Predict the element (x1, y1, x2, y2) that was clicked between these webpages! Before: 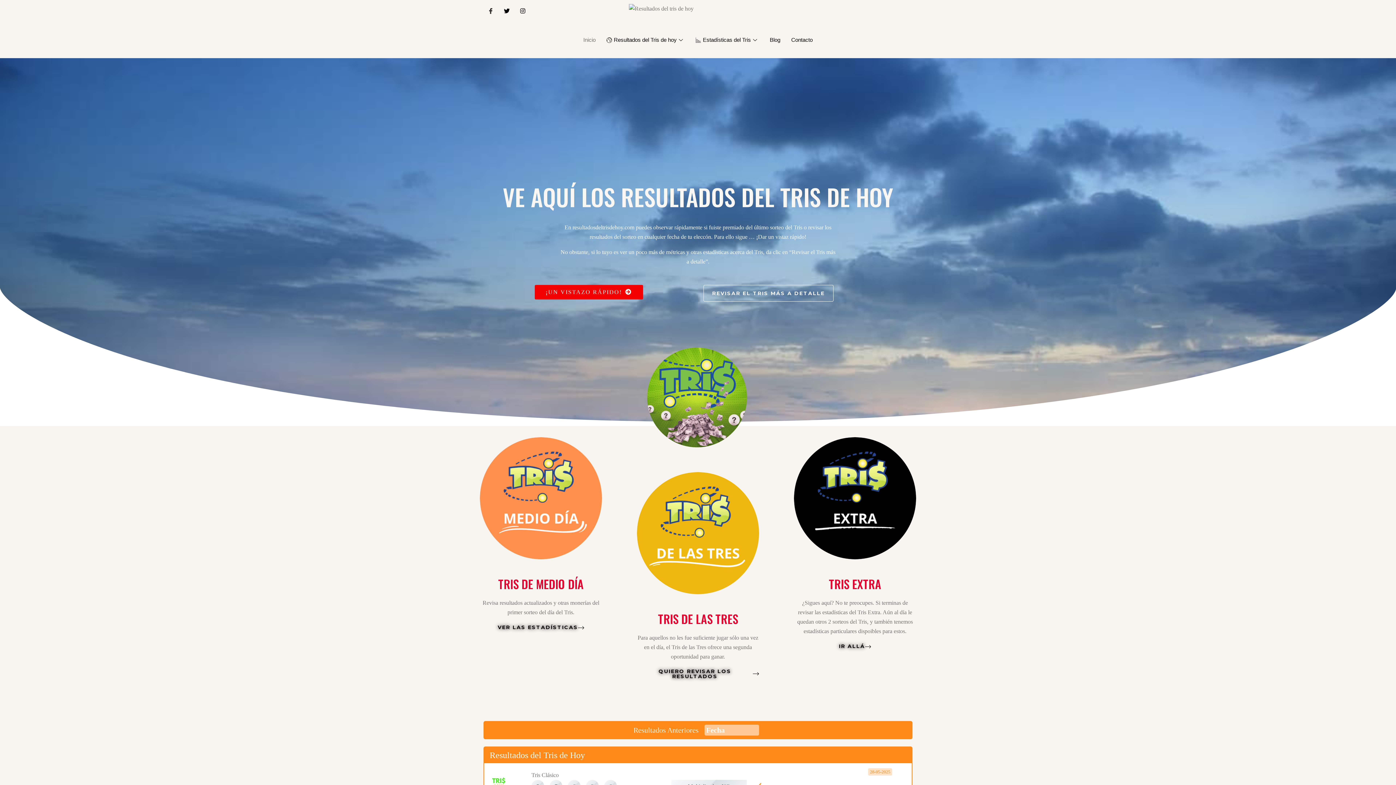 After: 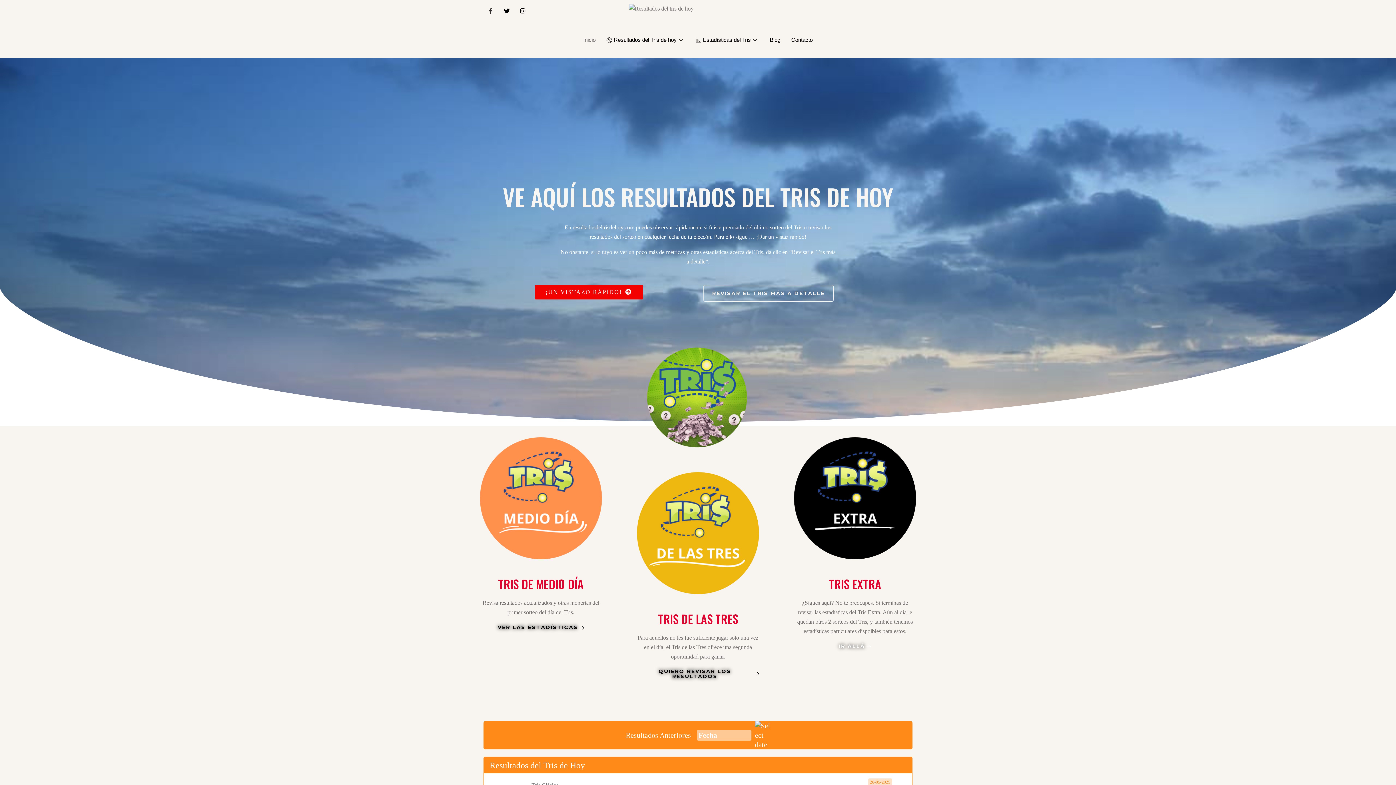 Action: bbox: (839, 644, 871, 650) label: IR ALLÁ